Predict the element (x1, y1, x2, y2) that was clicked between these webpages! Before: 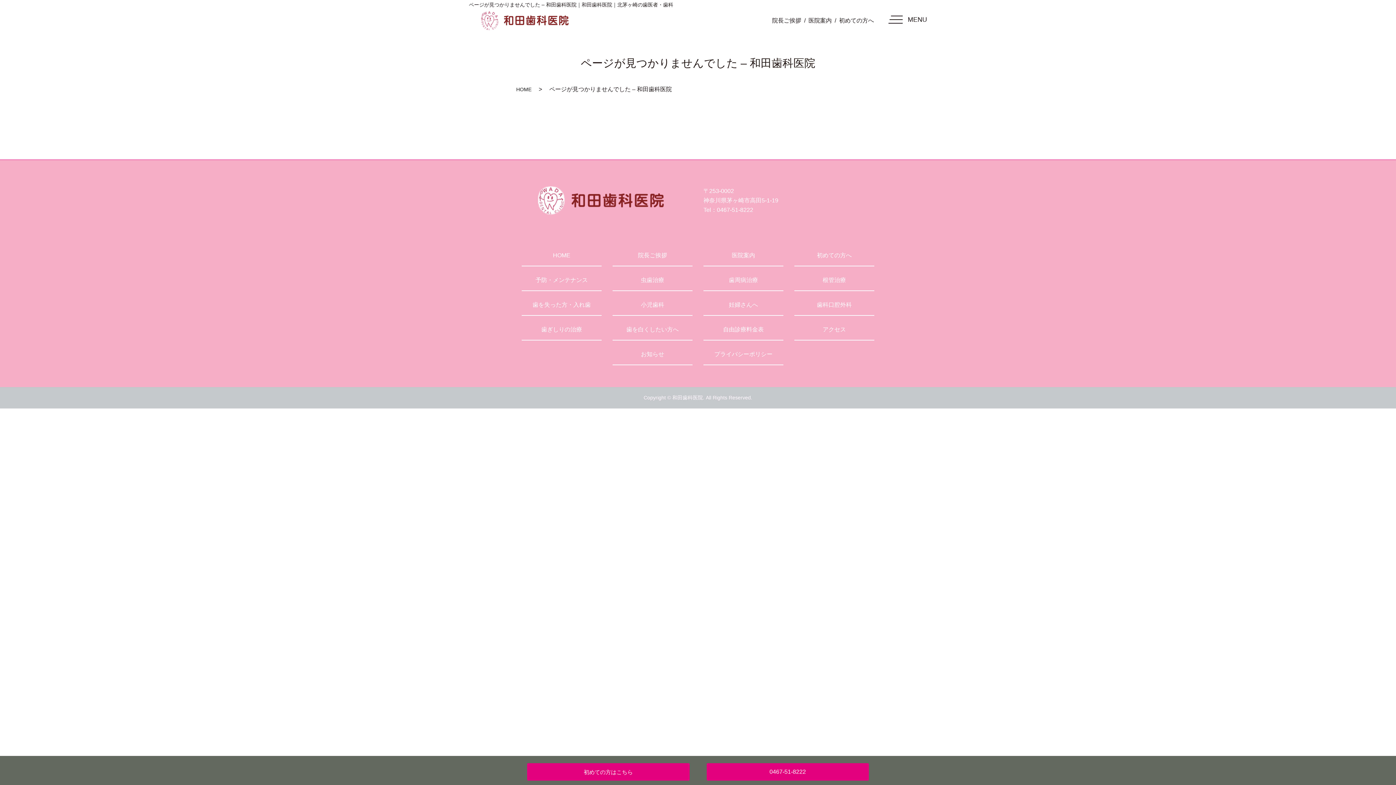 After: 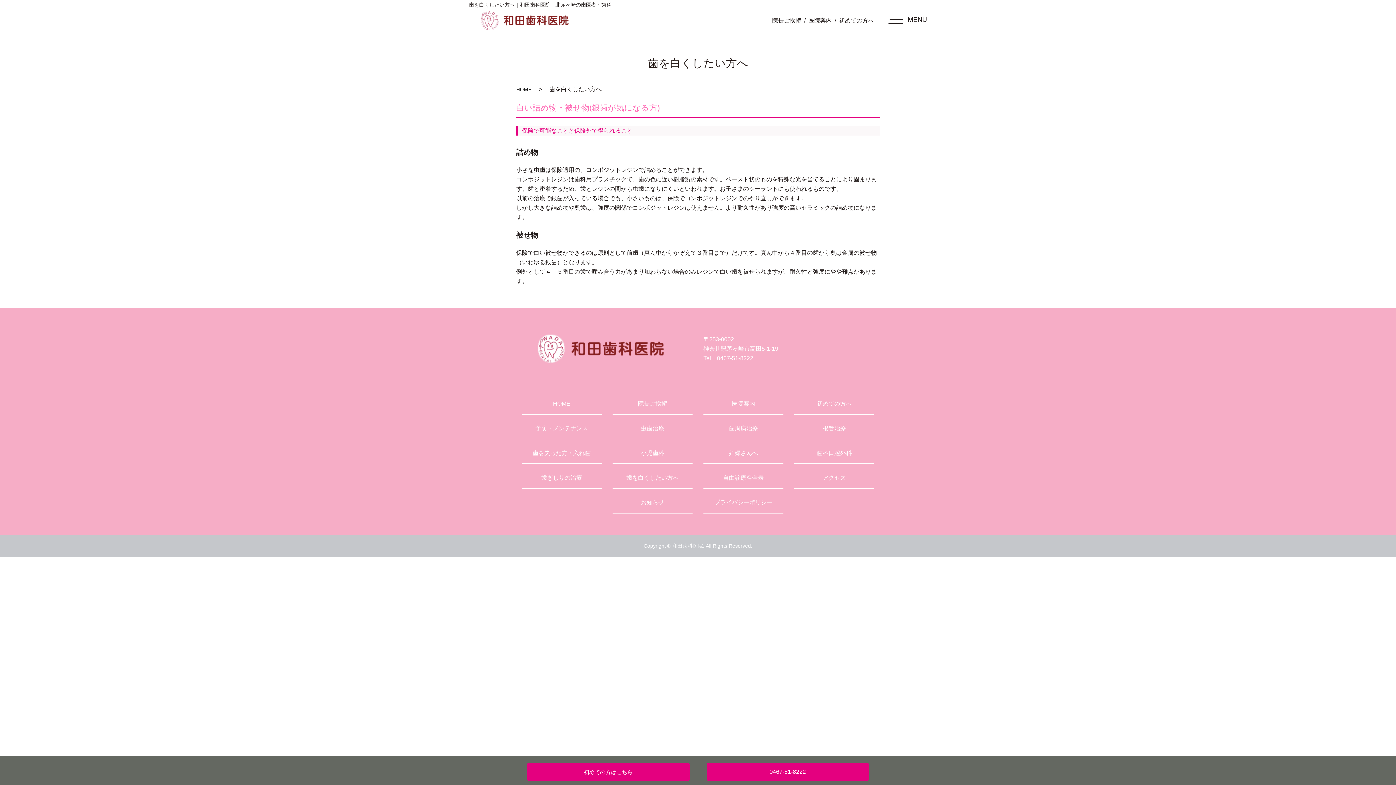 Action: bbox: (612, 324, 692, 340) label: 歯を白くしたい方へ